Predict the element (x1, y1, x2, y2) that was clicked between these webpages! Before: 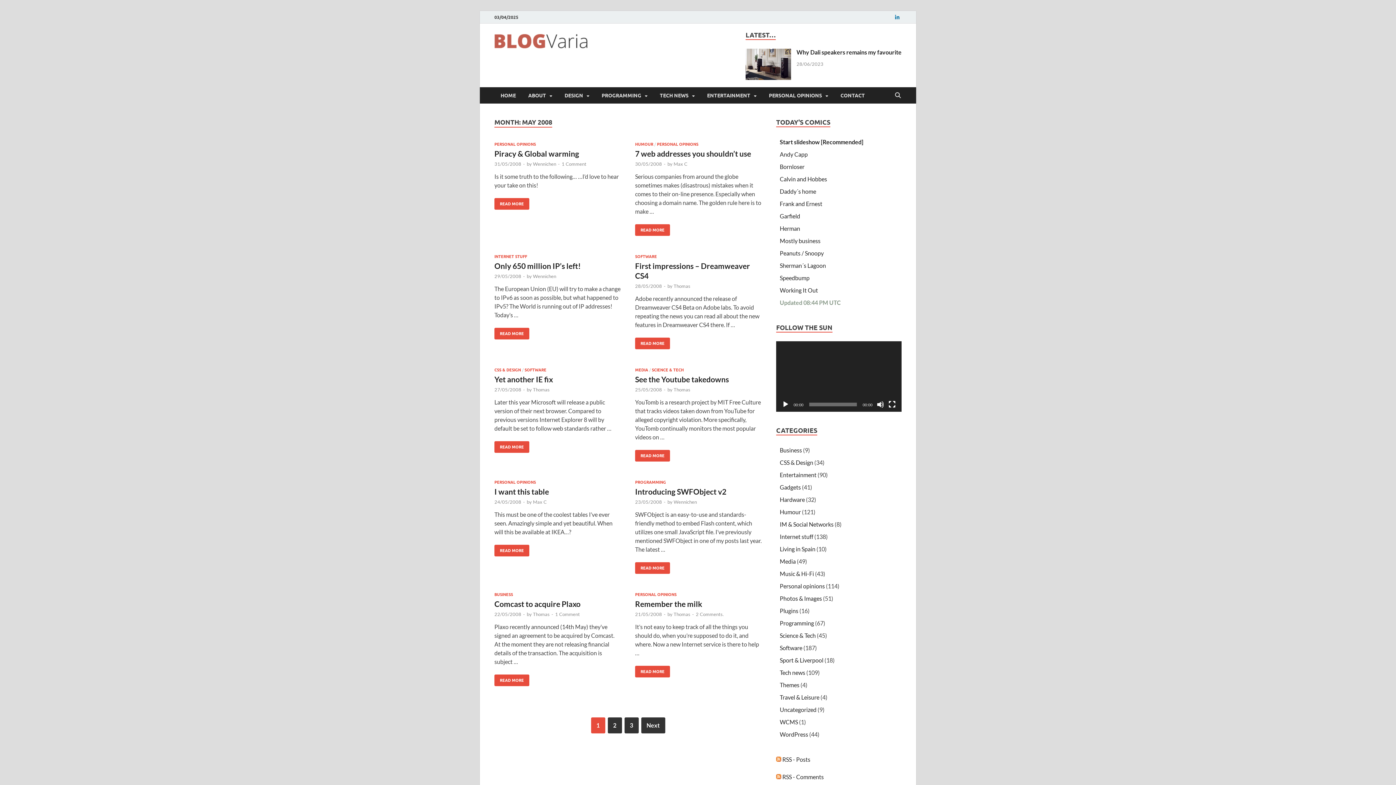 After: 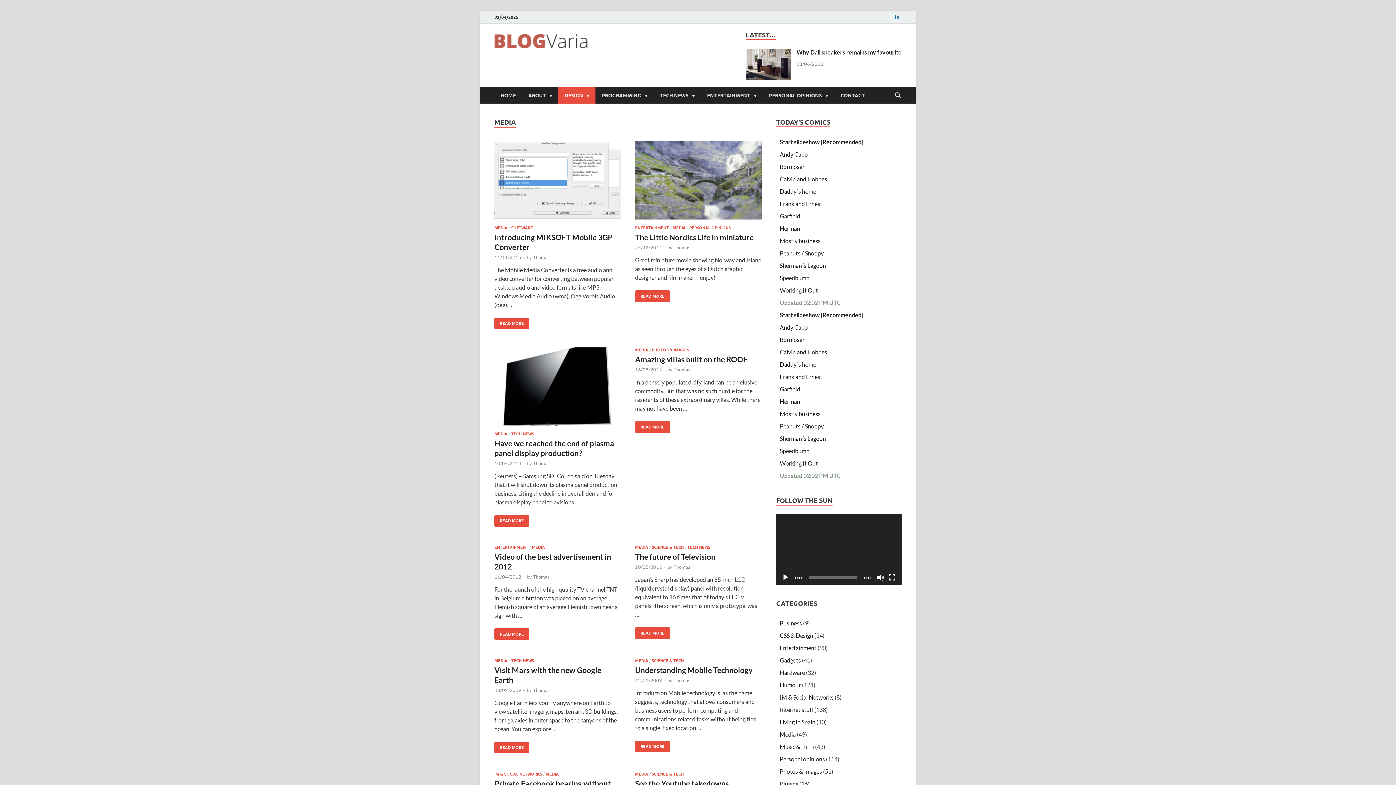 Action: label: Media bbox: (780, 558, 796, 565)